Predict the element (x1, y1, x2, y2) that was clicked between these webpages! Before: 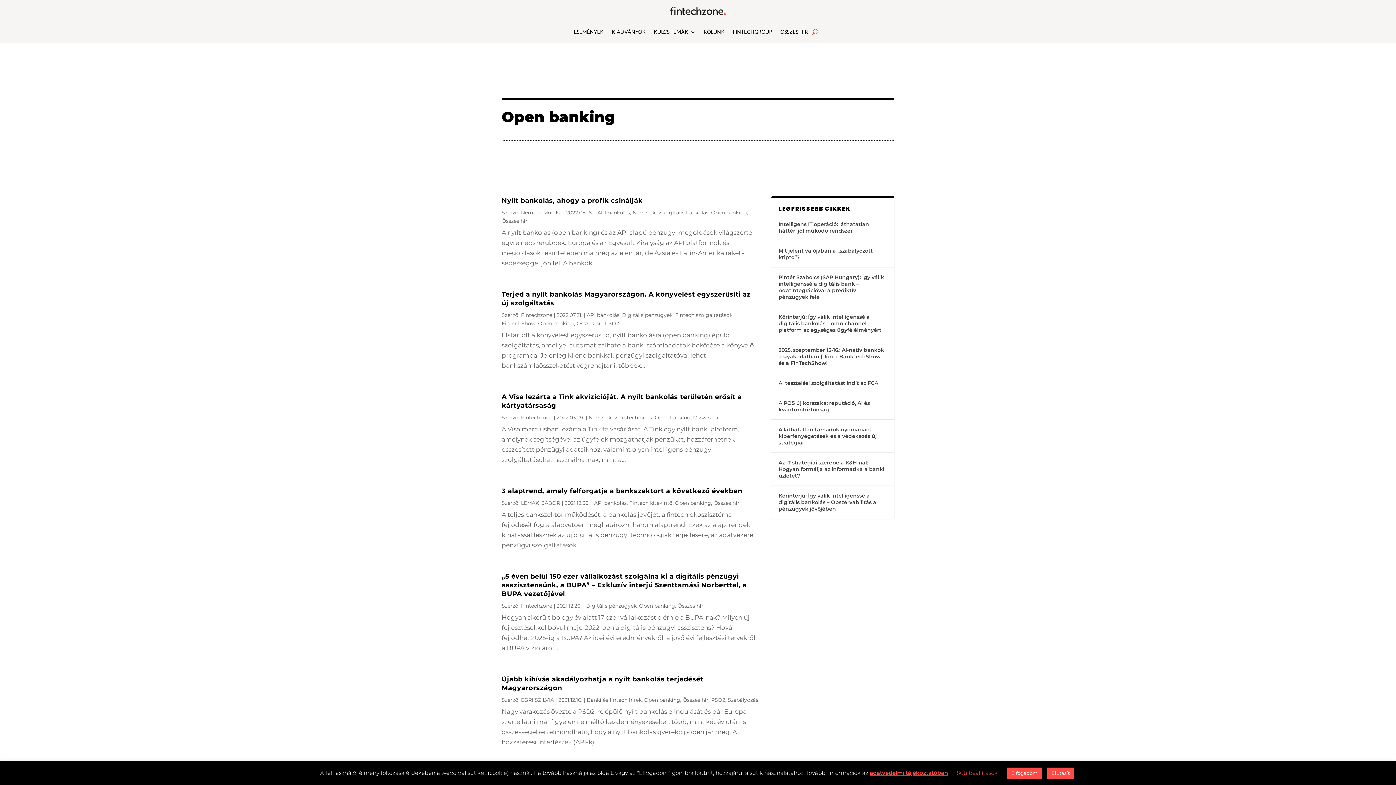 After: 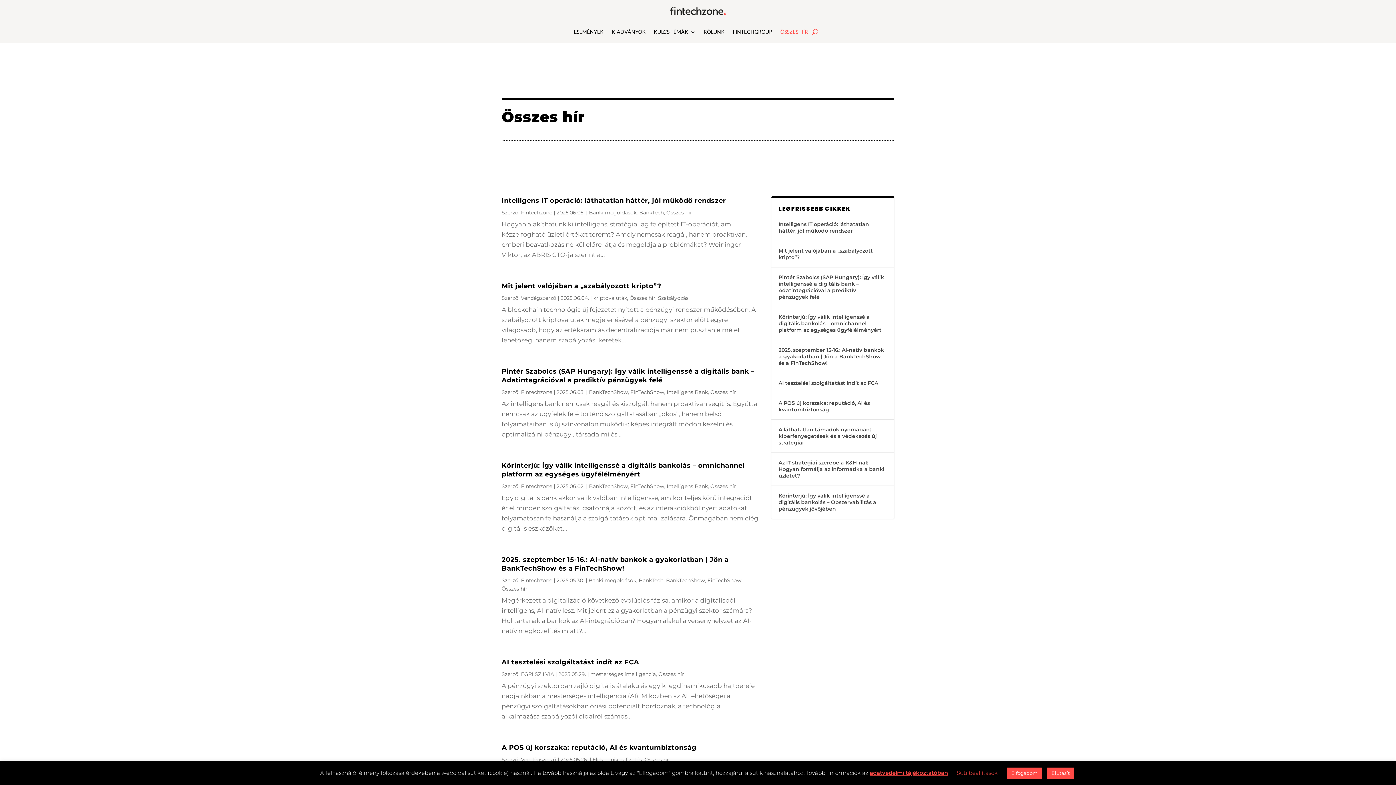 Action: bbox: (693, 414, 719, 421) label: Összes hír